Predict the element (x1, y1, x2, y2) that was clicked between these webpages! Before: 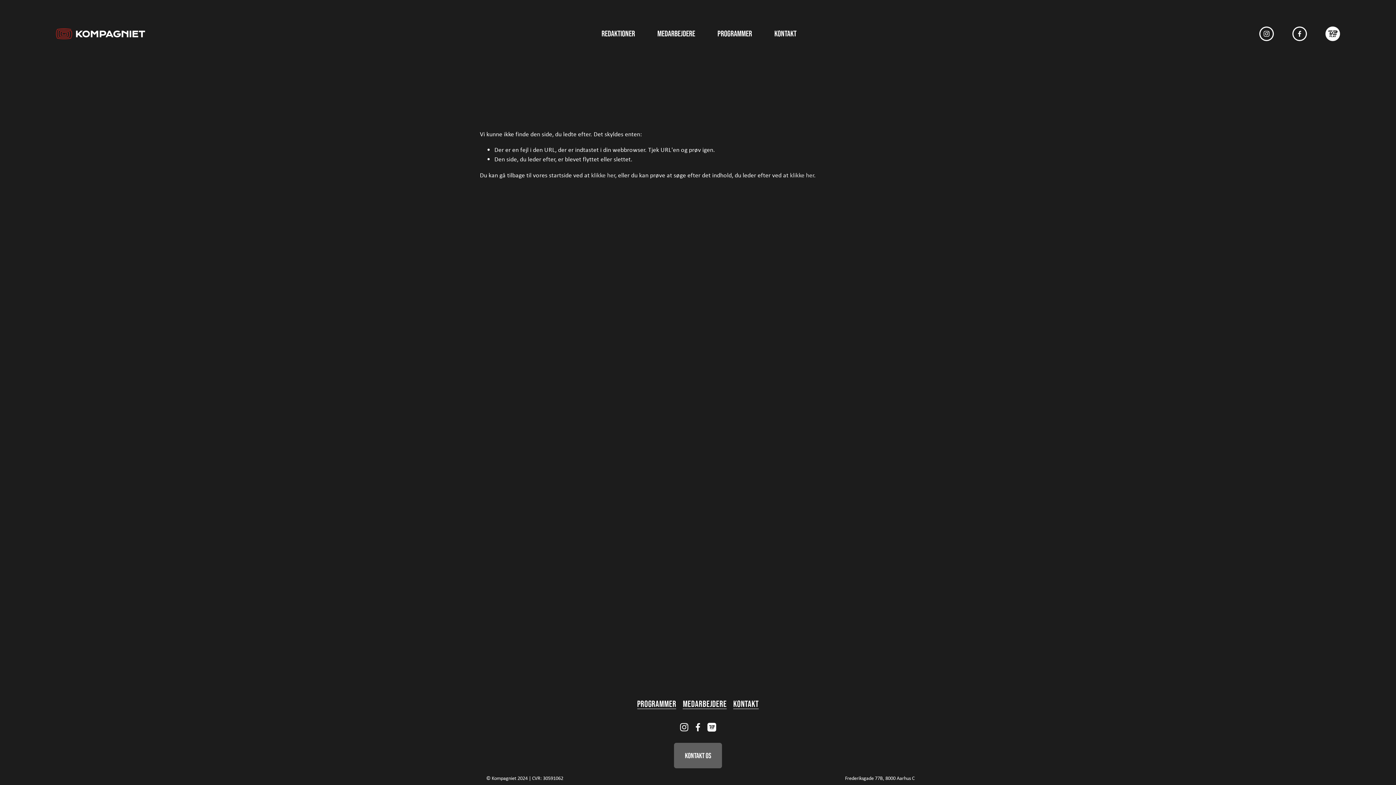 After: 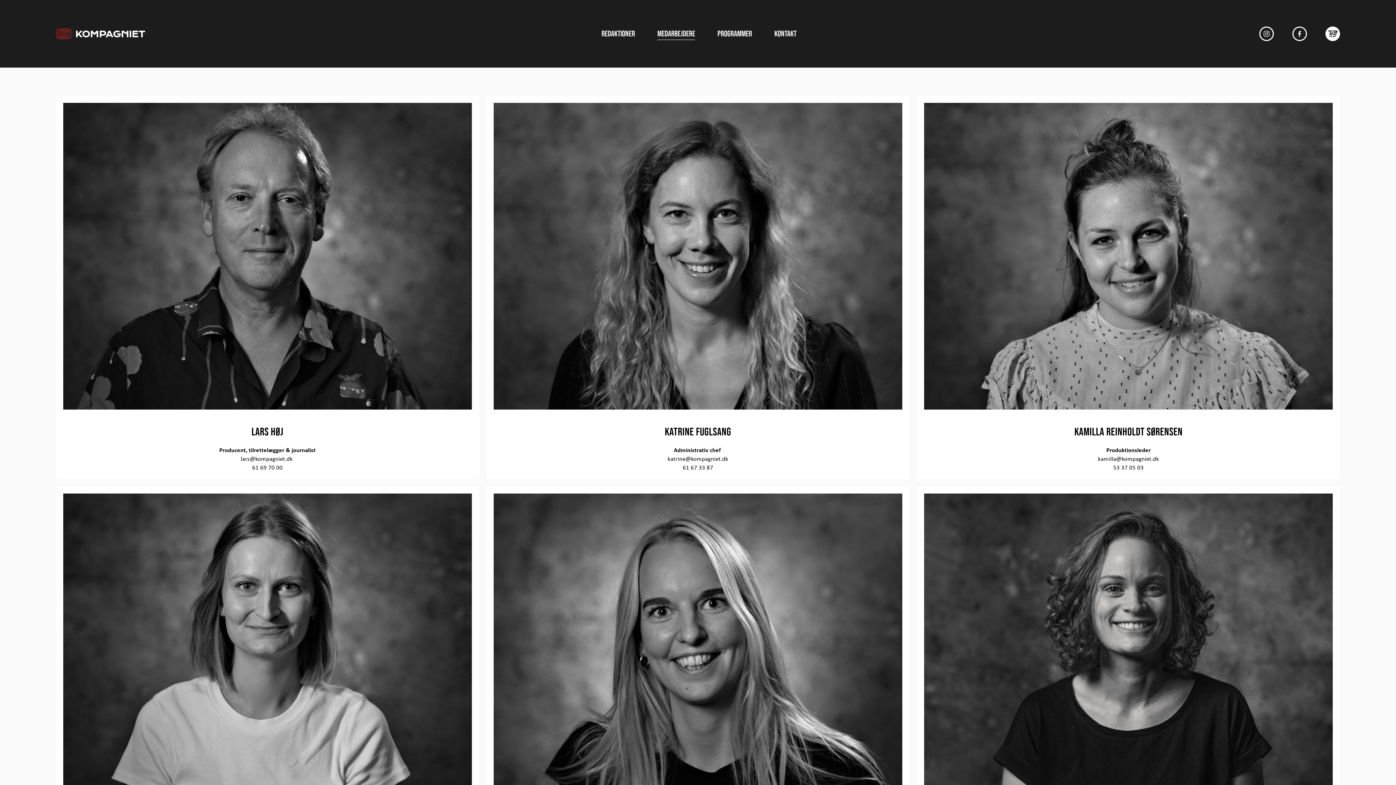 Action: label: Medarbejdere bbox: (683, 699, 726, 709)